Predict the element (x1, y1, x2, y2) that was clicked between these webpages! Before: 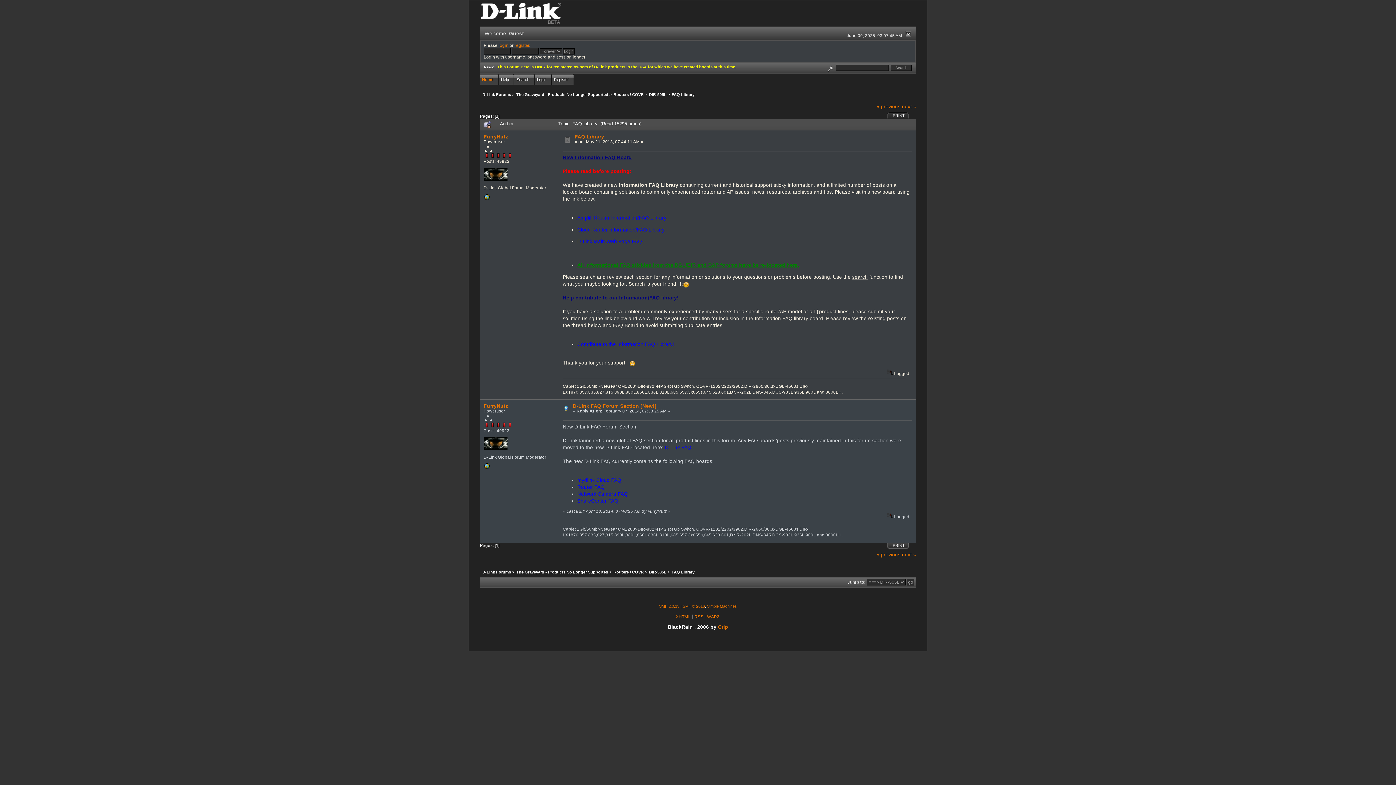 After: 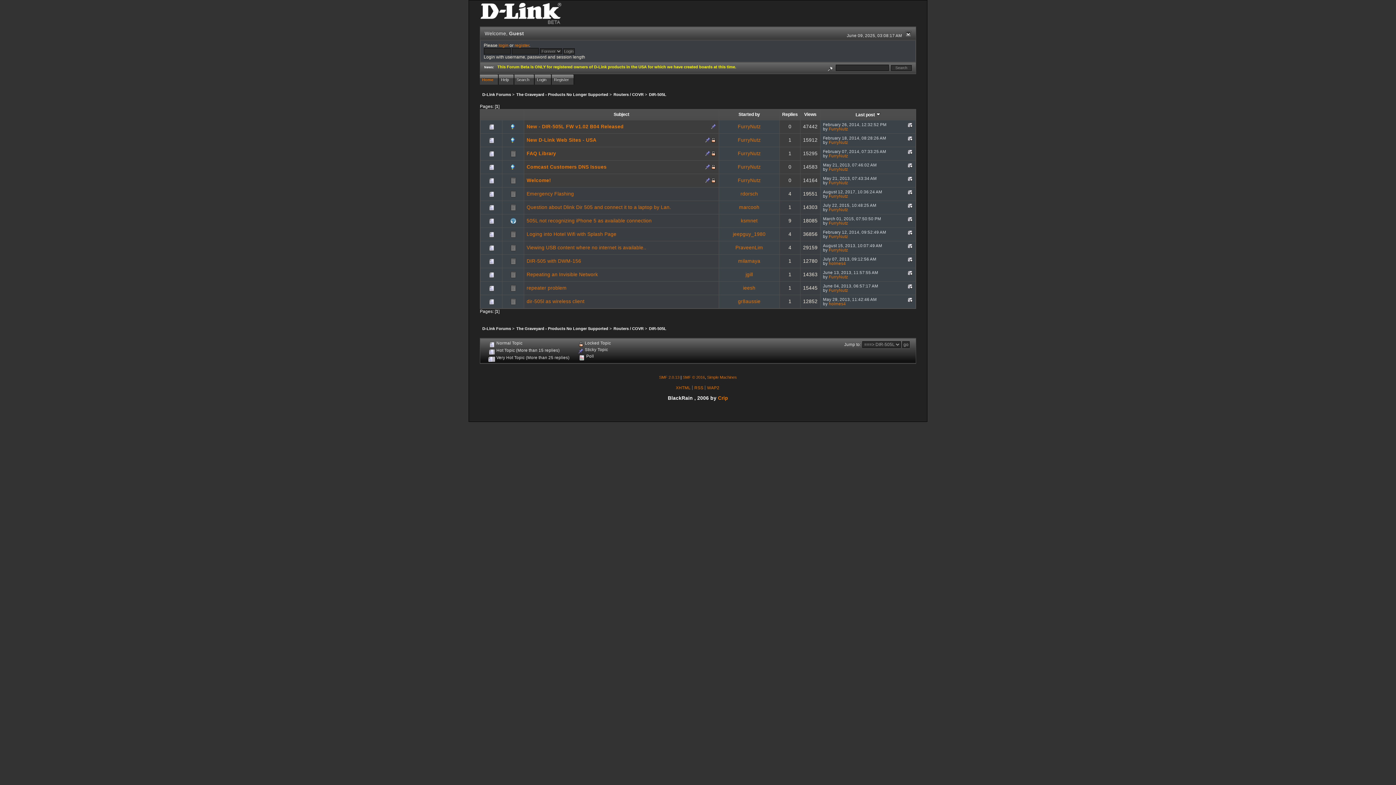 Action: bbox: (649, 92, 666, 96) label: DIR-505L